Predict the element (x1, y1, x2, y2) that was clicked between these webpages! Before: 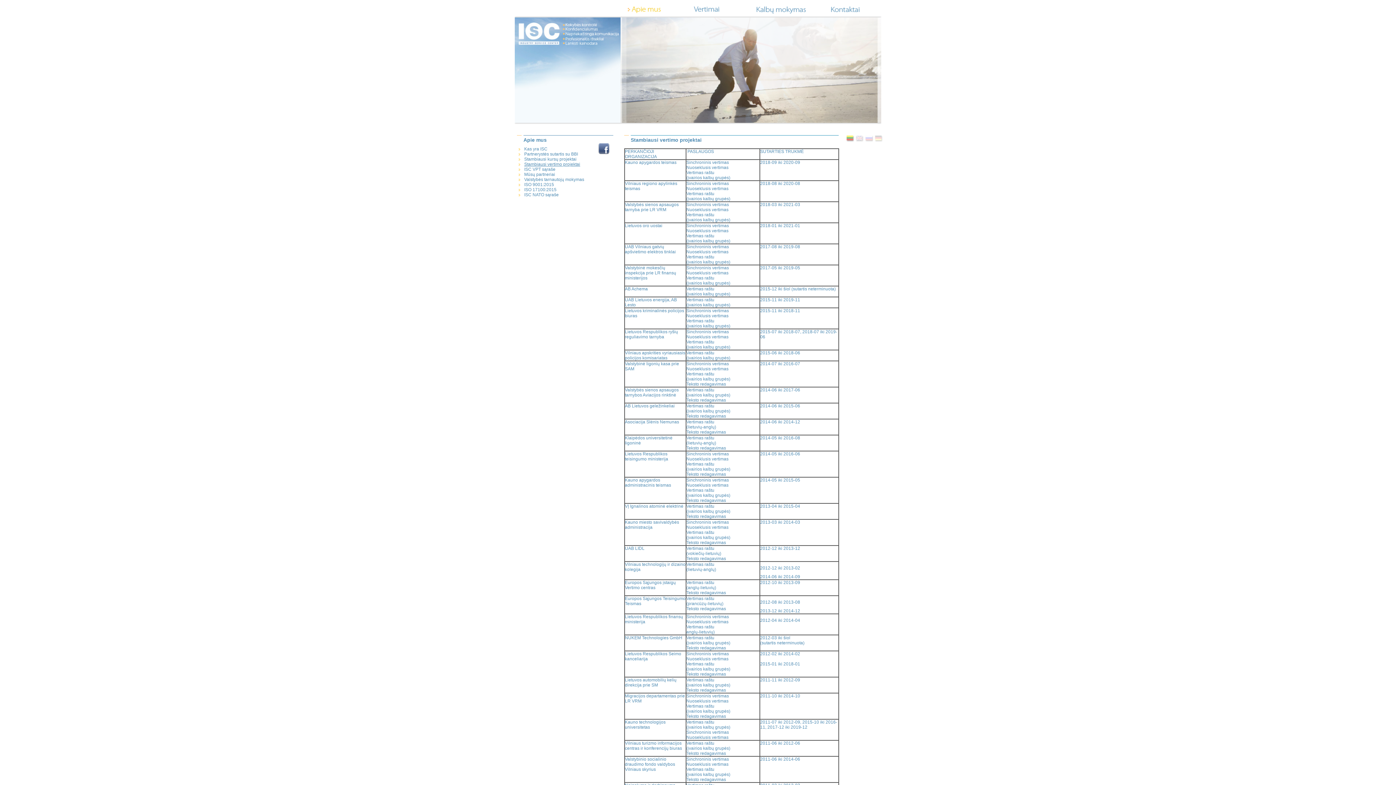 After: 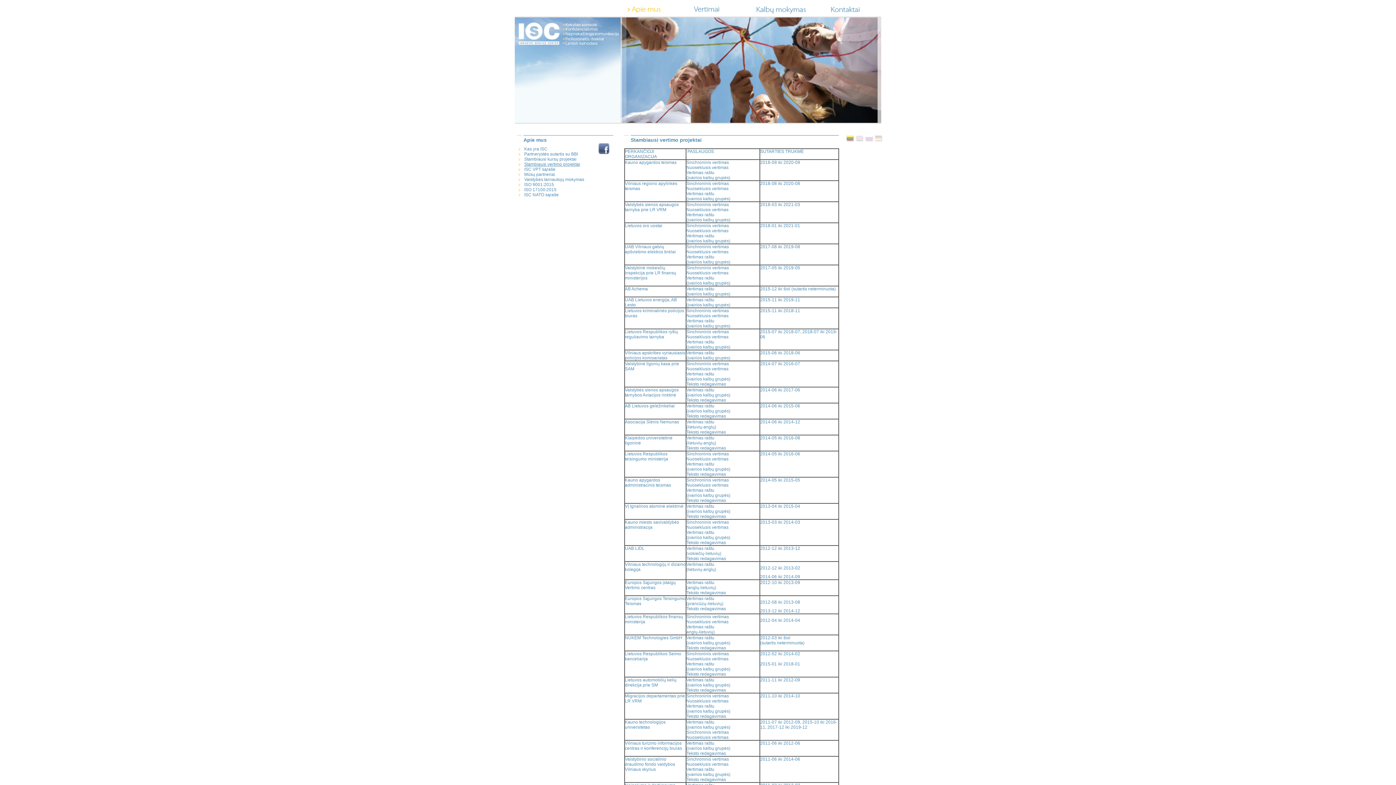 Action: label: Stambiausi vertimo projektai bbox: (518, 161, 580, 166)